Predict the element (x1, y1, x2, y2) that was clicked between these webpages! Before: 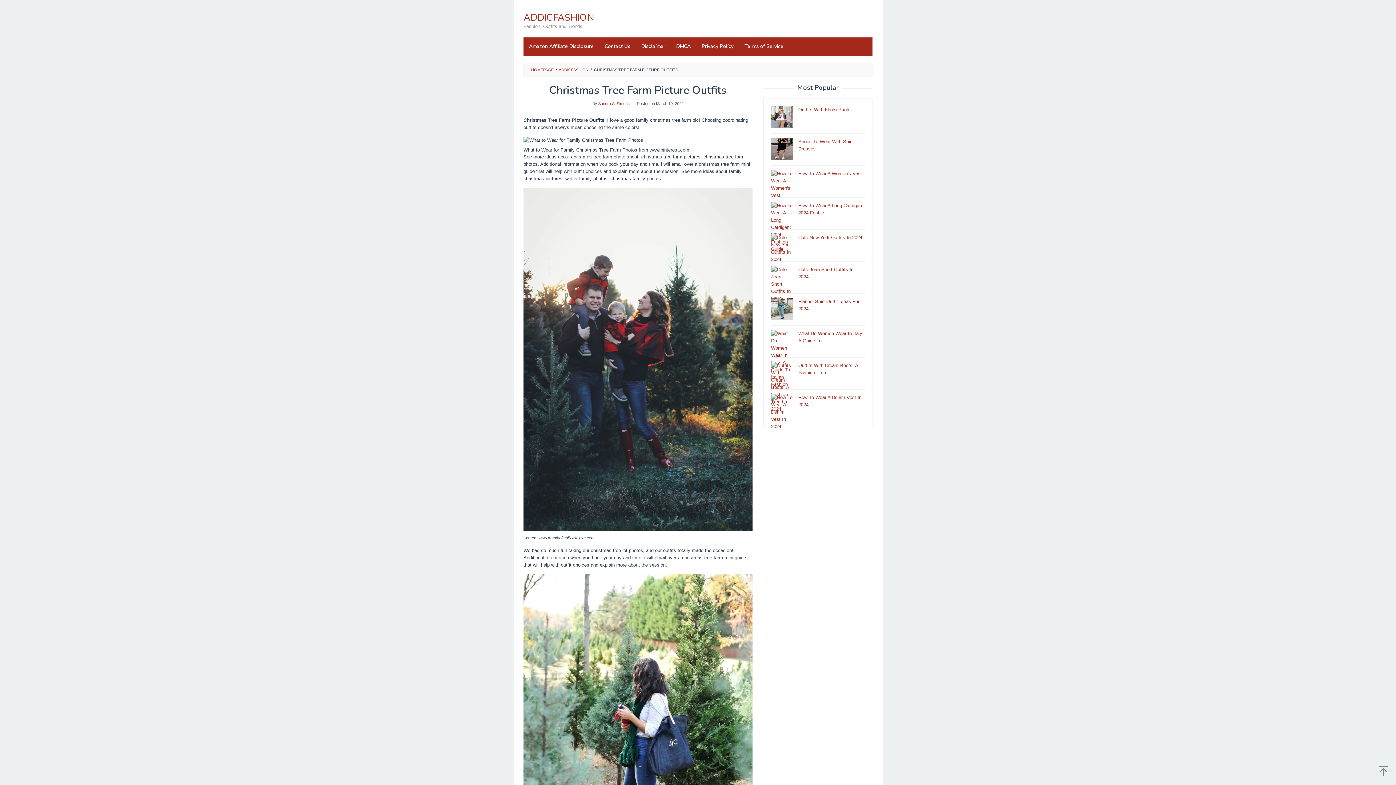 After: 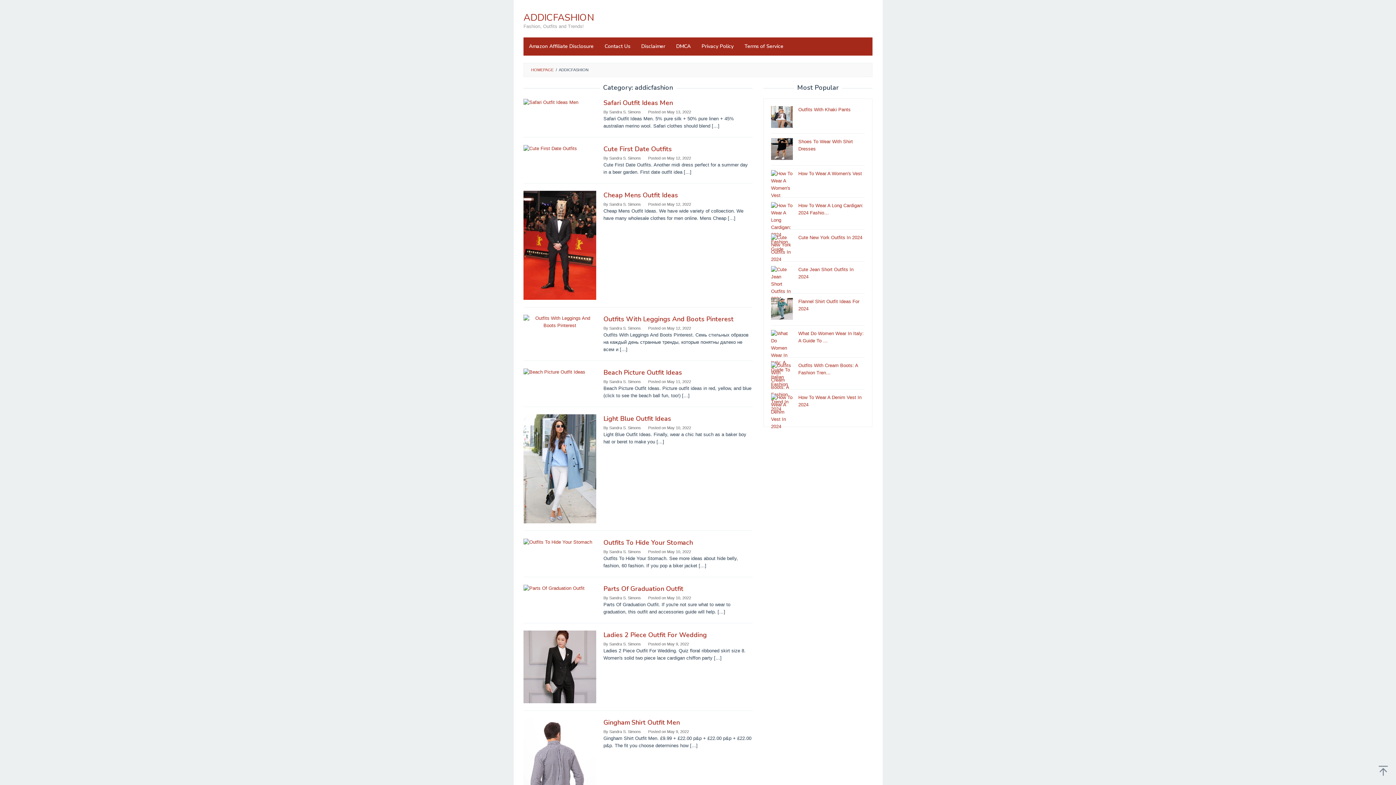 Action: label: ADDICFASHION bbox: (558, 67, 588, 72)